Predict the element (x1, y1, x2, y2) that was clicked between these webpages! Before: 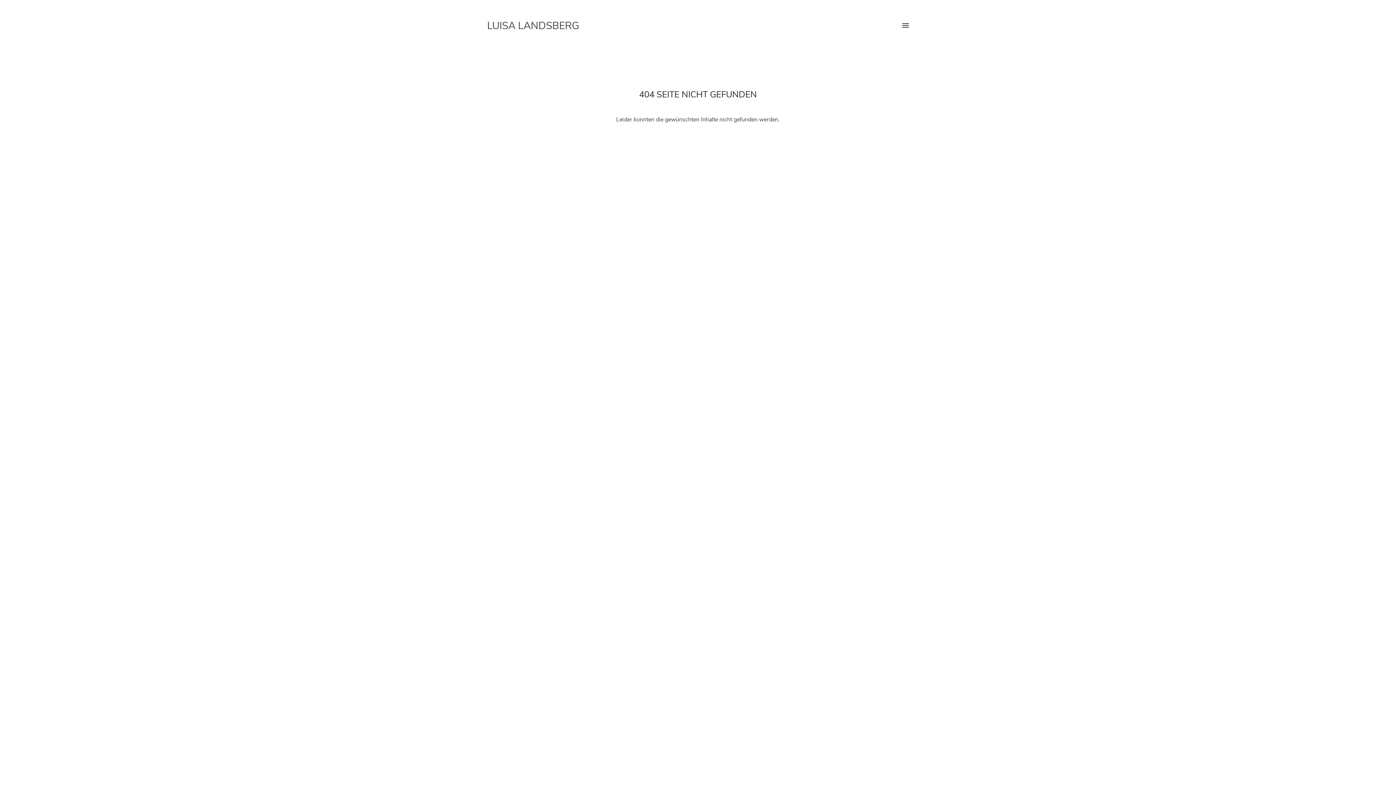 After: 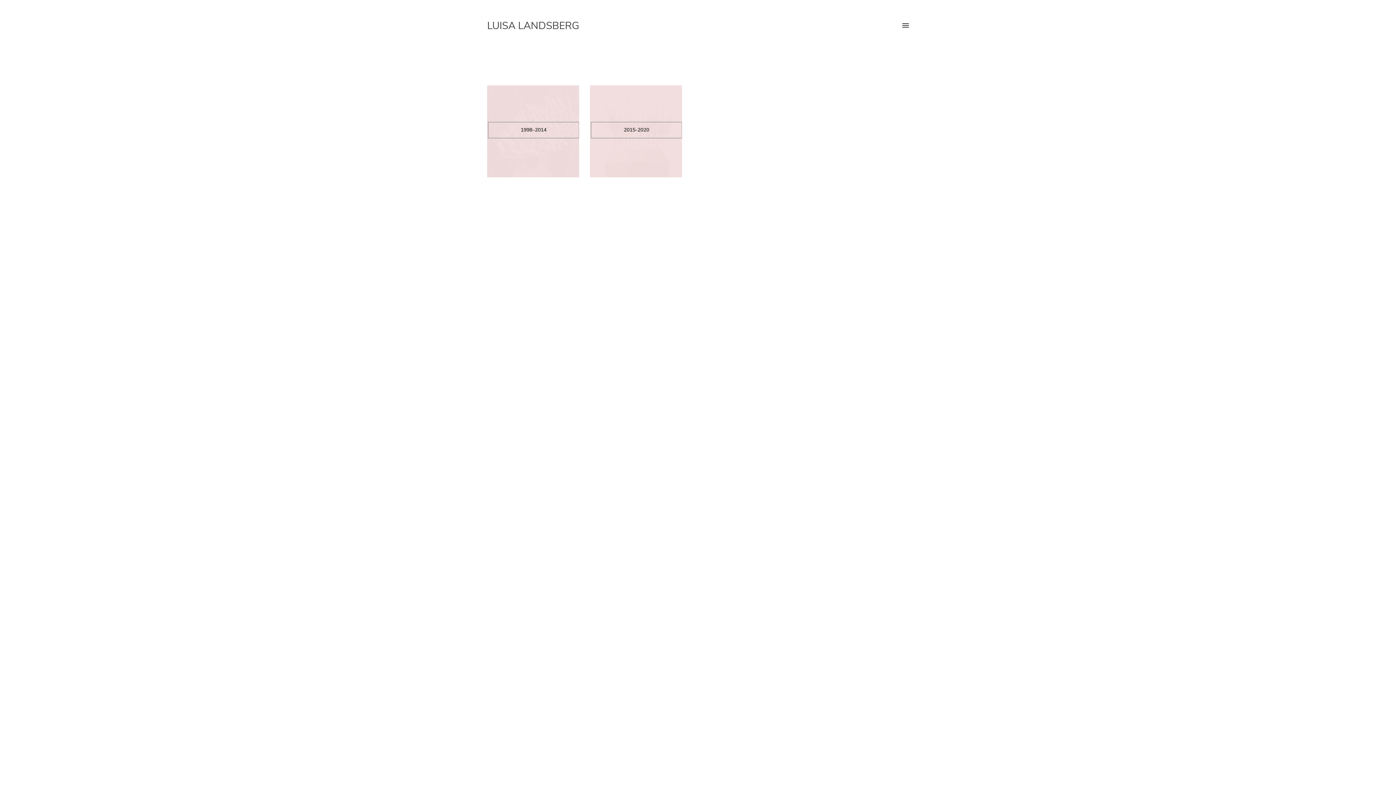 Action: bbox: (669, 4, 692, 13) label: Objekt